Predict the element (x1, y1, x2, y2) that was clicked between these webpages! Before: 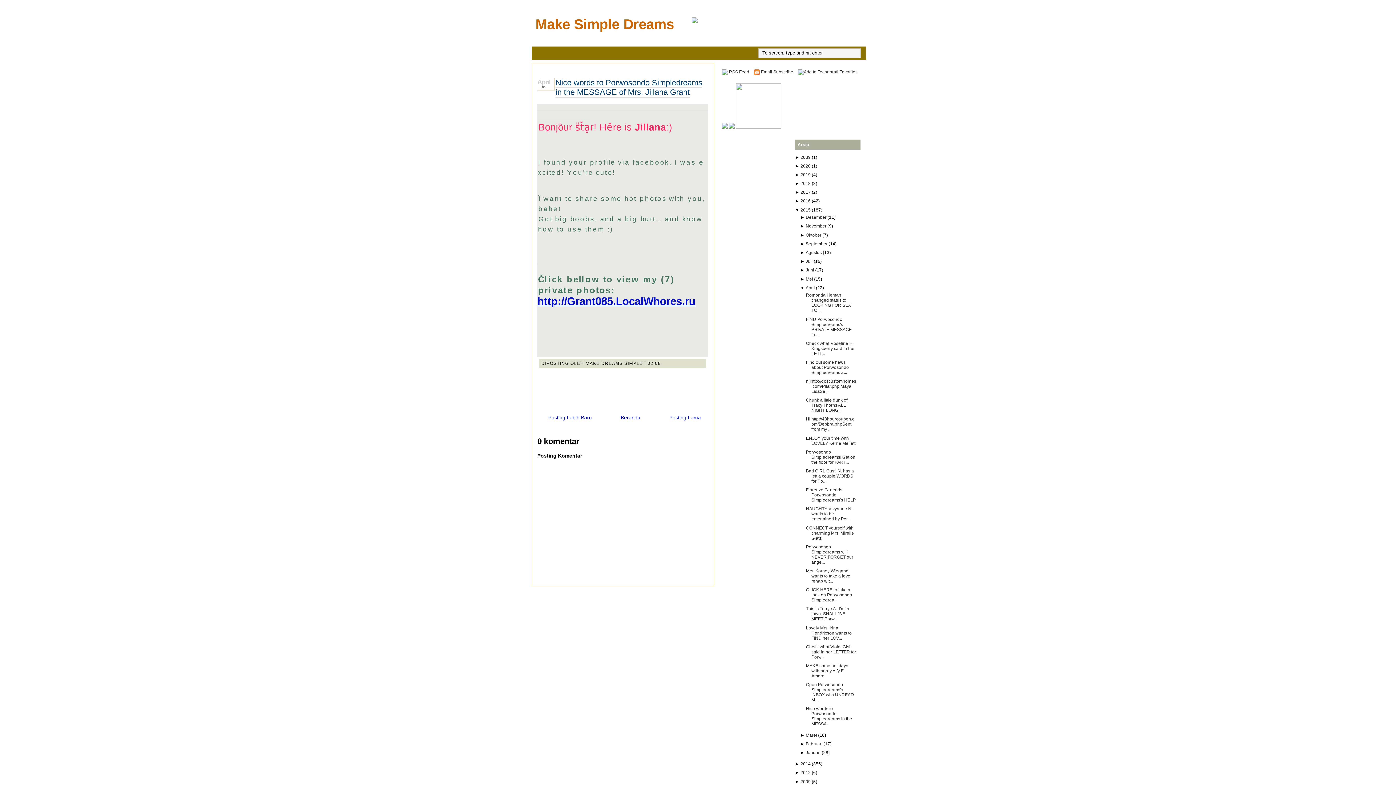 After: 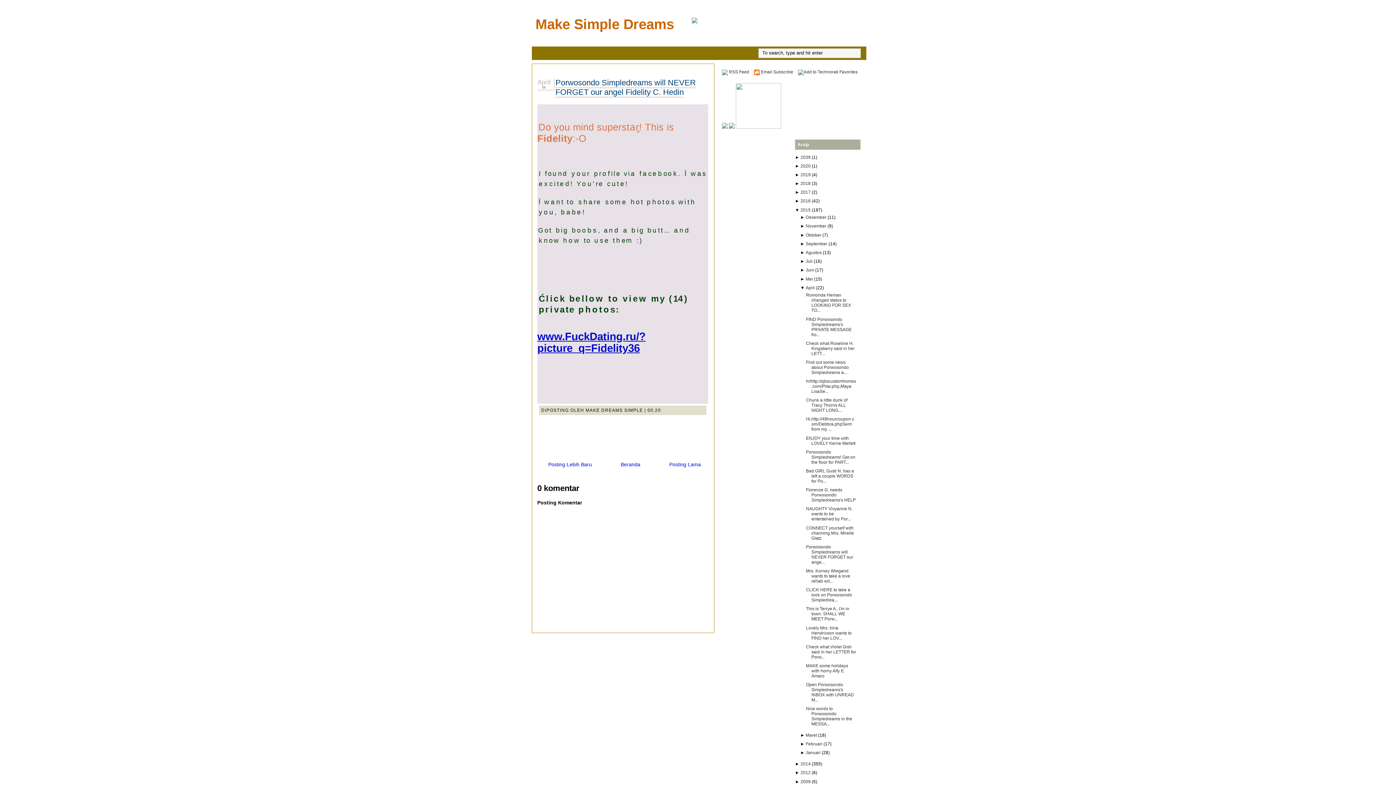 Action: label: Porwosondo Simpledreams will NEVER FORGET our ange... bbox: (806, 544, 853, 565)